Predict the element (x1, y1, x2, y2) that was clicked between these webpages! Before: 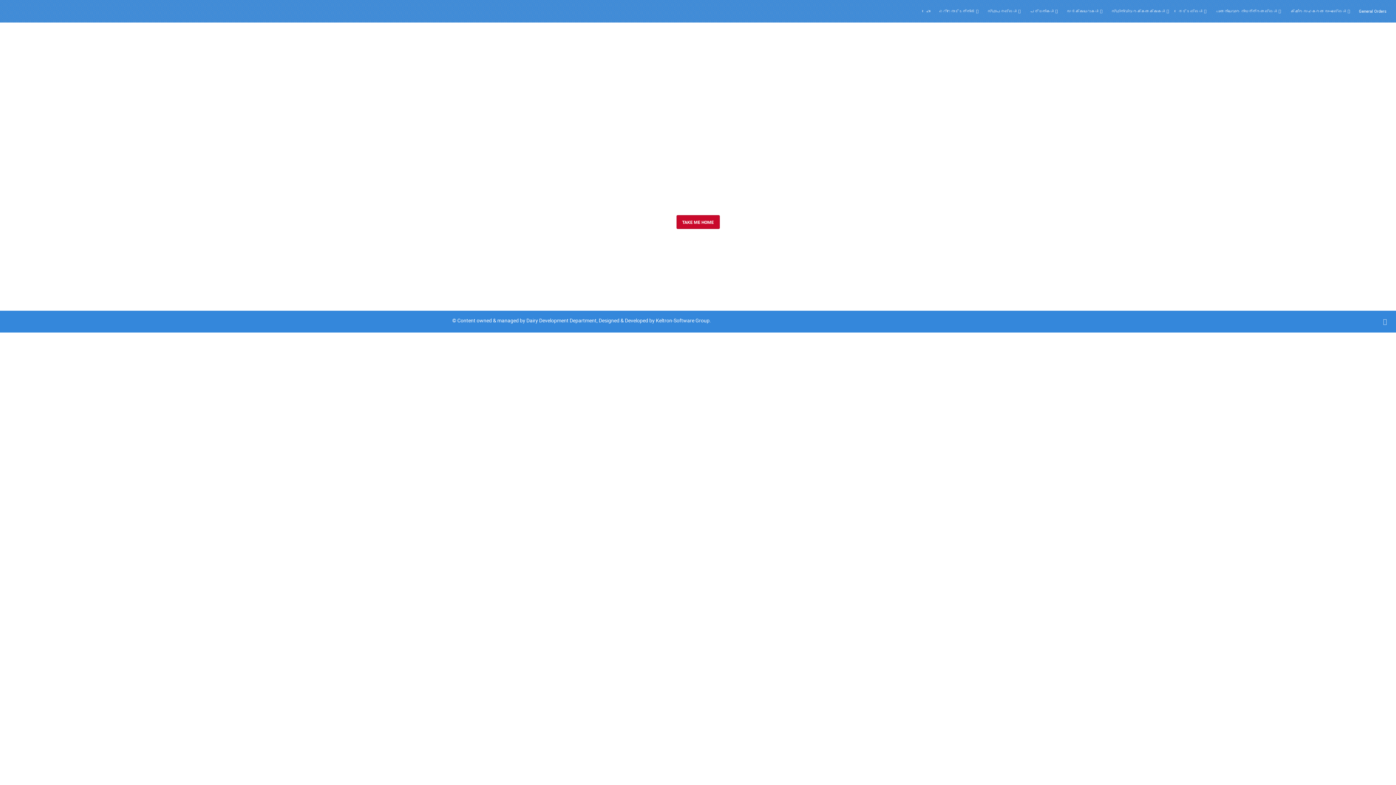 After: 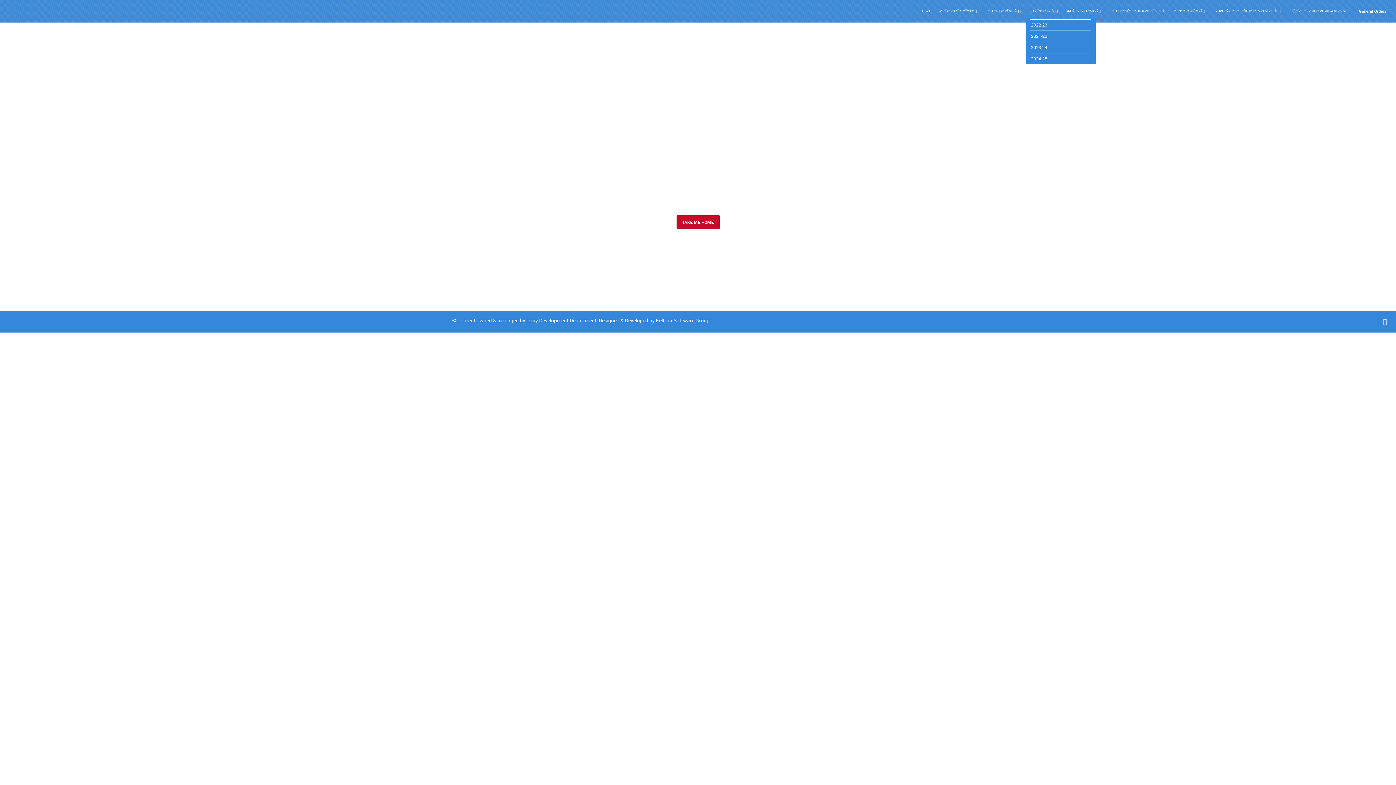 Action: label: പദ്ധതികൾ  bbox: (1026, 0, 1062, 22)